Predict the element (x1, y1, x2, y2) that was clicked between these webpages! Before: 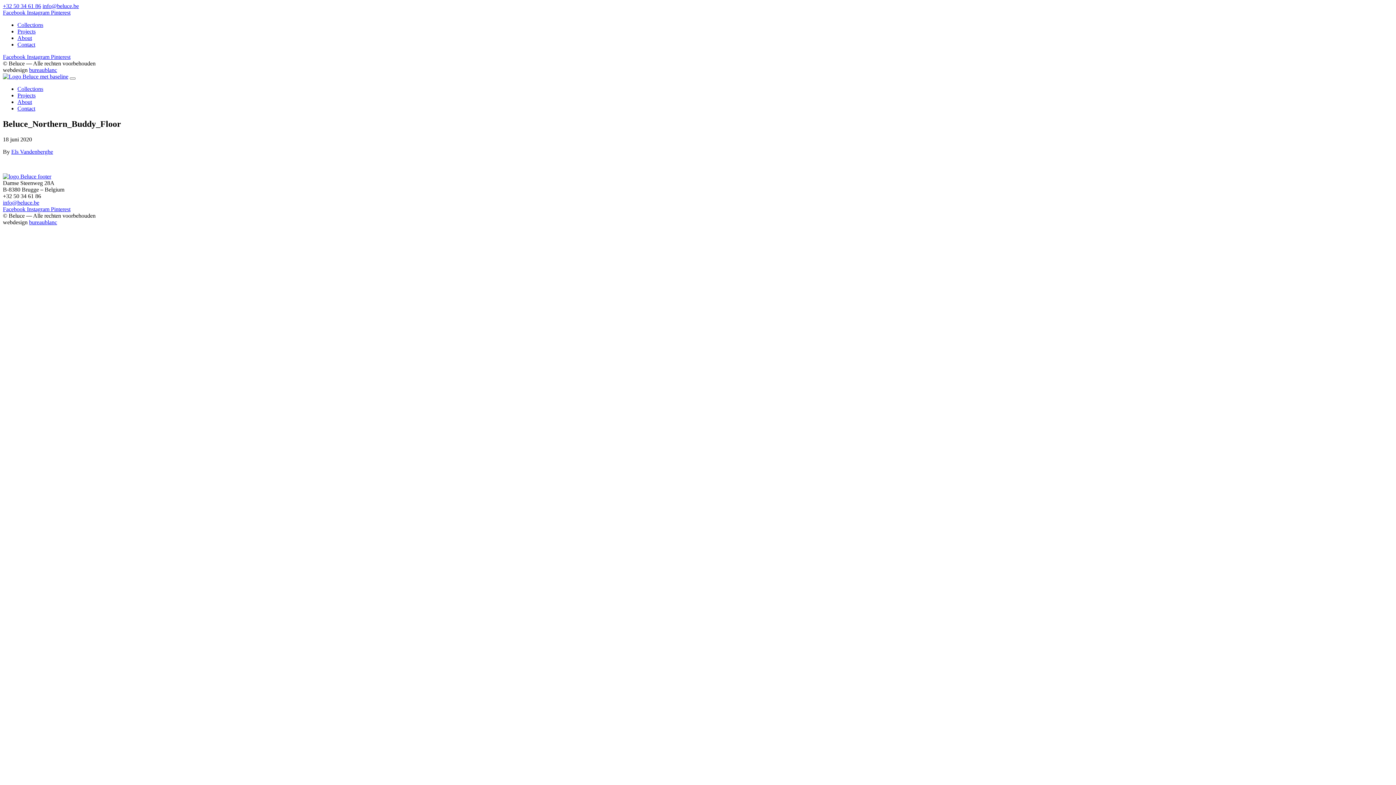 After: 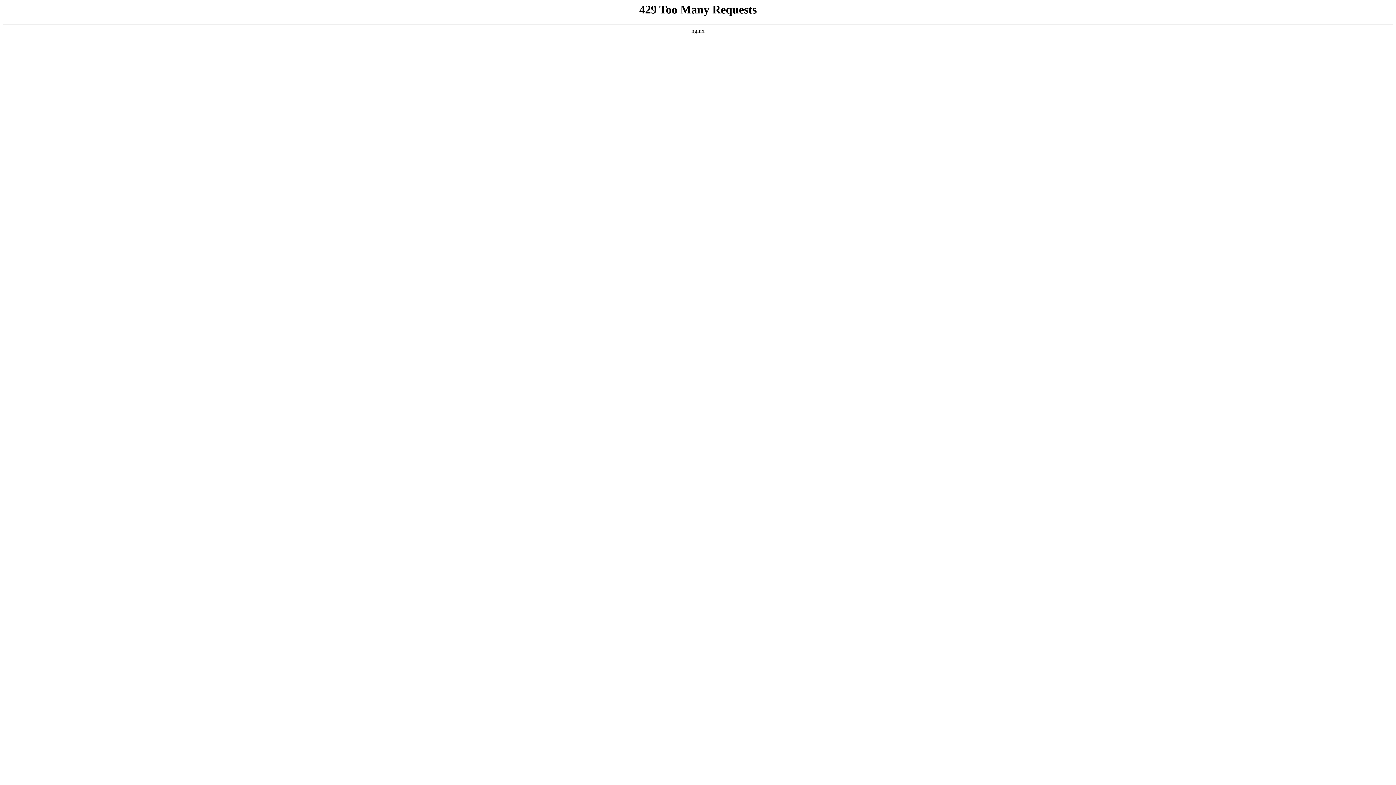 Action: bbox: (2, 73, 68, 79)